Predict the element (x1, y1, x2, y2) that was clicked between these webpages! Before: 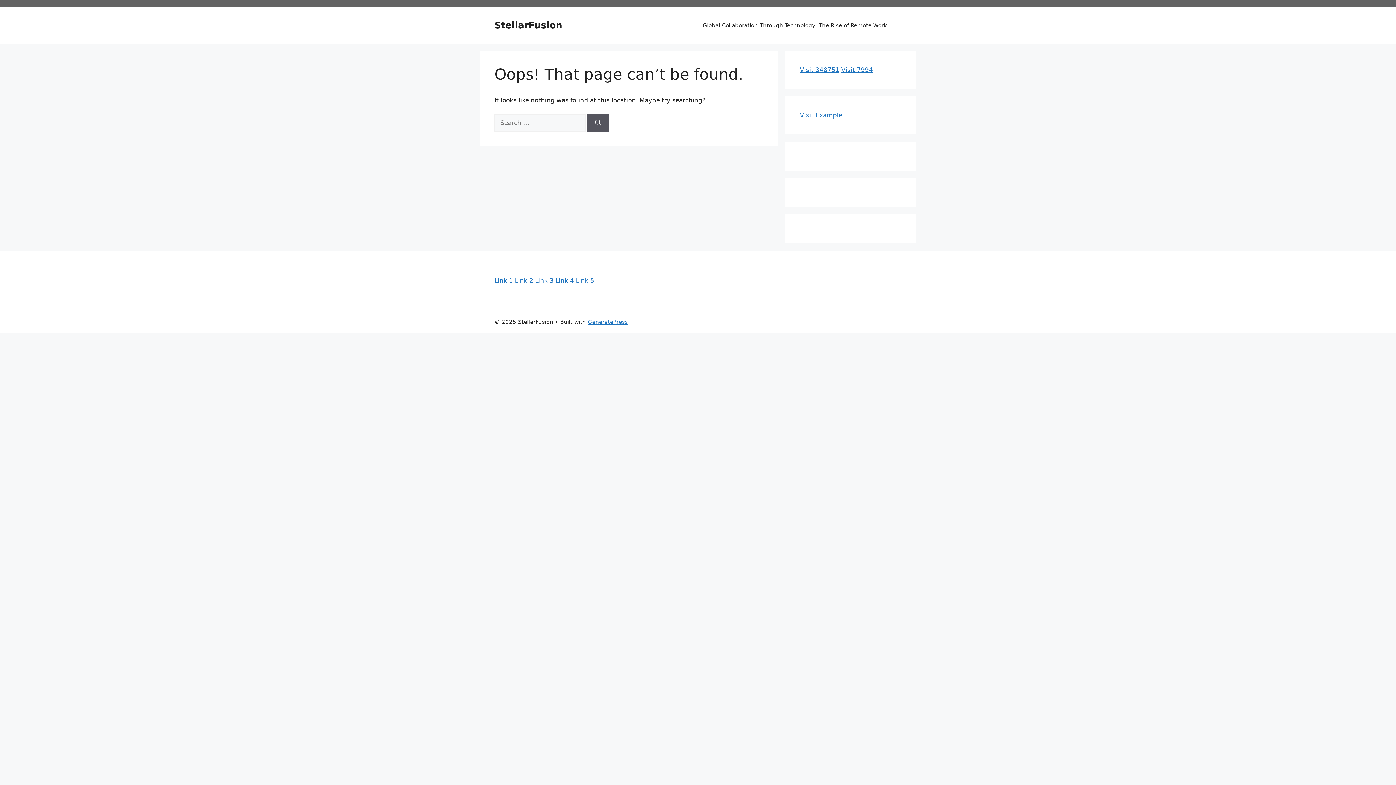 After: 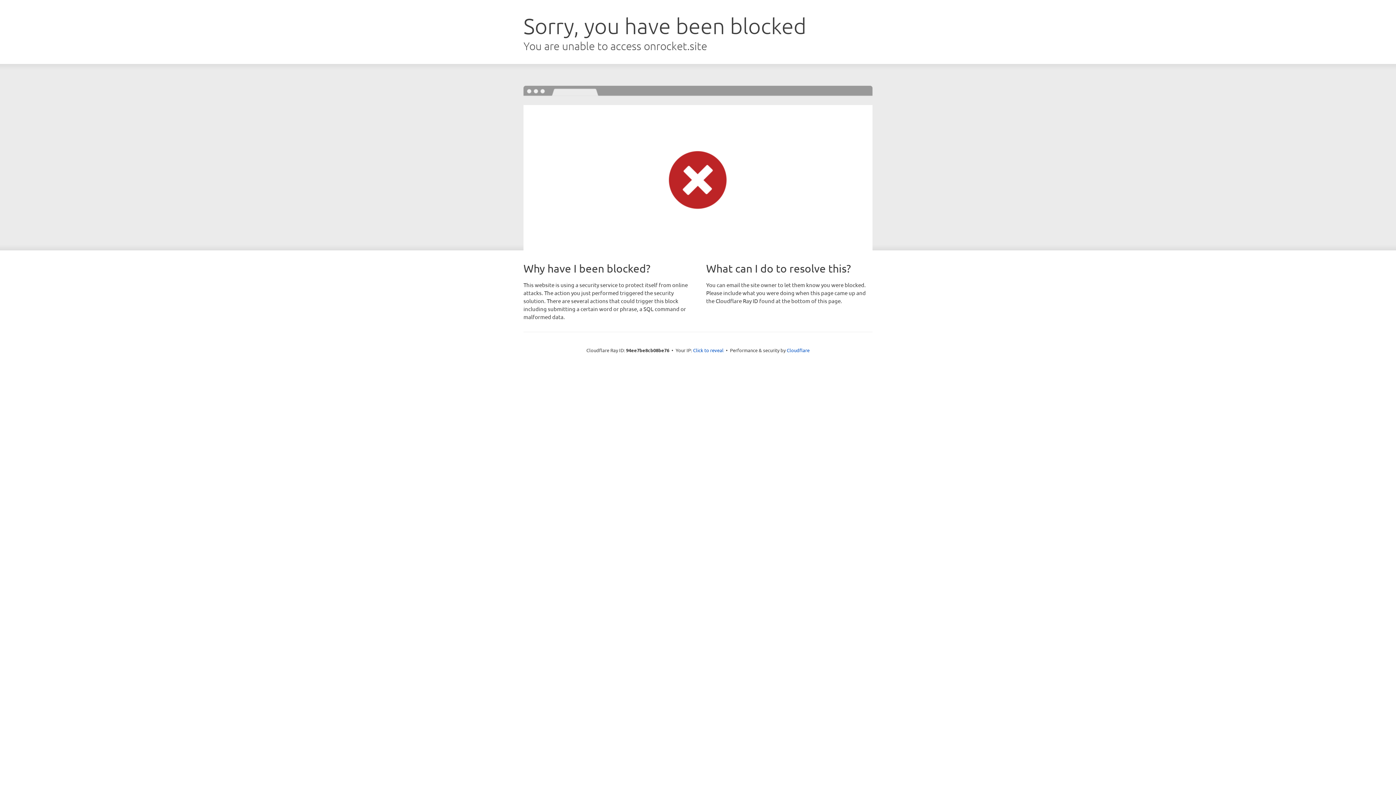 Action: bbox: (588, 318, 628, 325) label: GeneratePress